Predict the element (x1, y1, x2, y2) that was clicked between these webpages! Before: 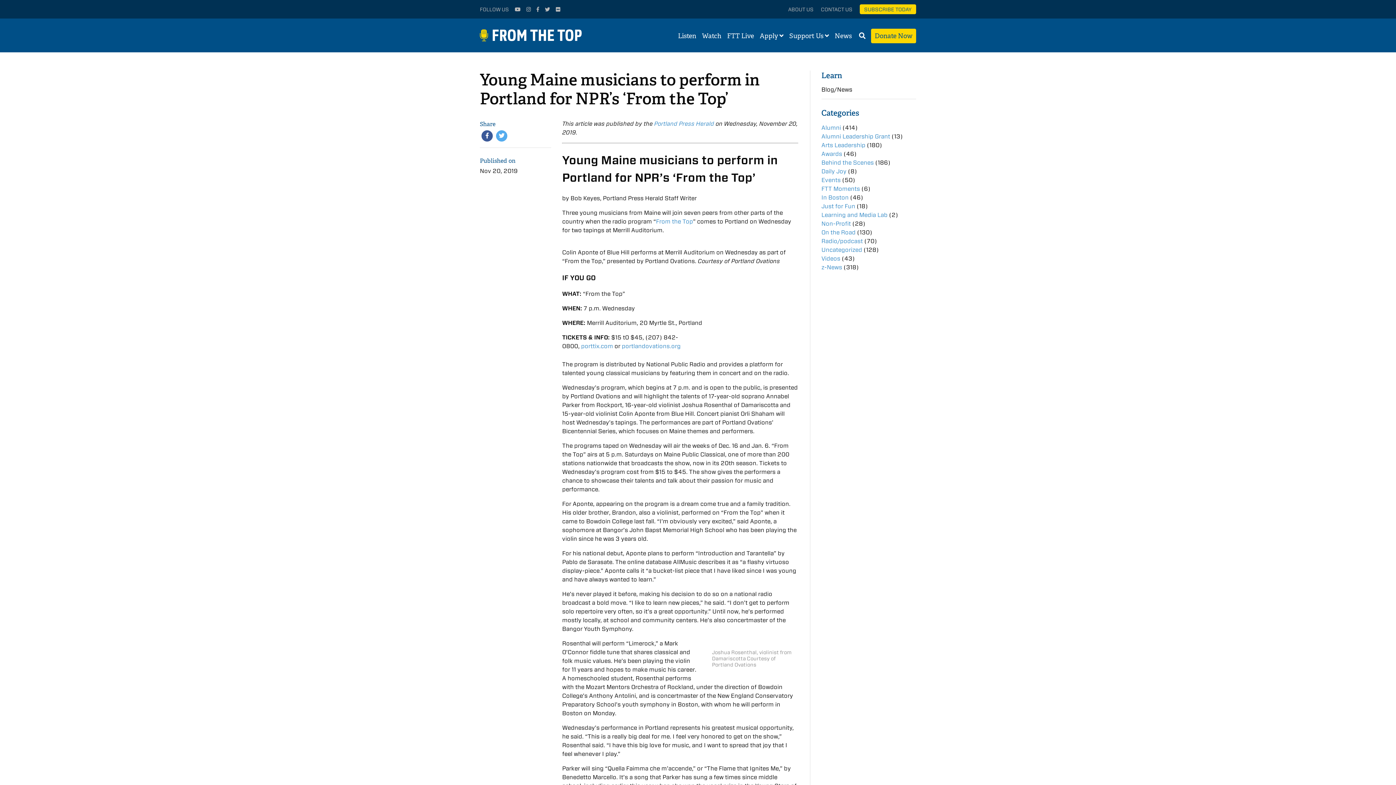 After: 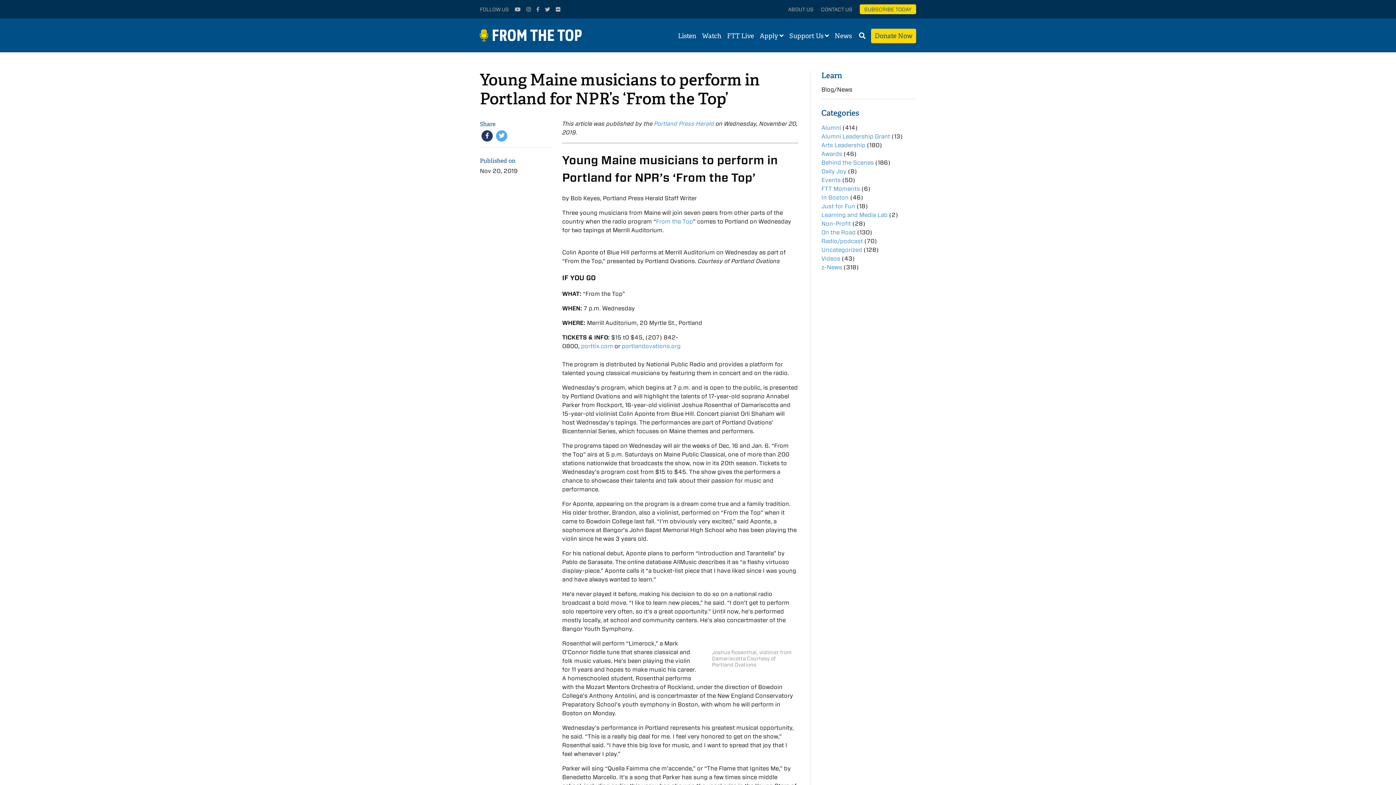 Action: bbox: (480, 132, 494, 138)